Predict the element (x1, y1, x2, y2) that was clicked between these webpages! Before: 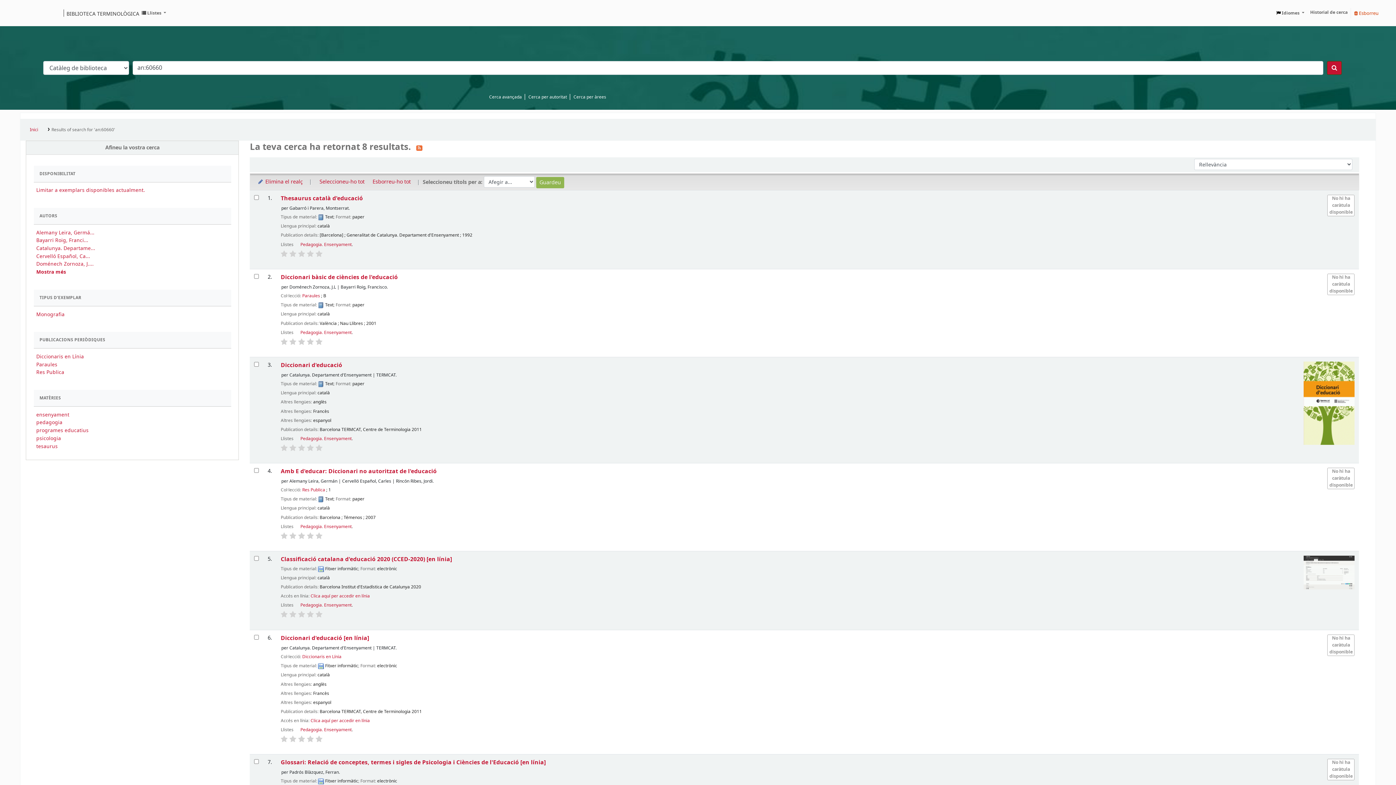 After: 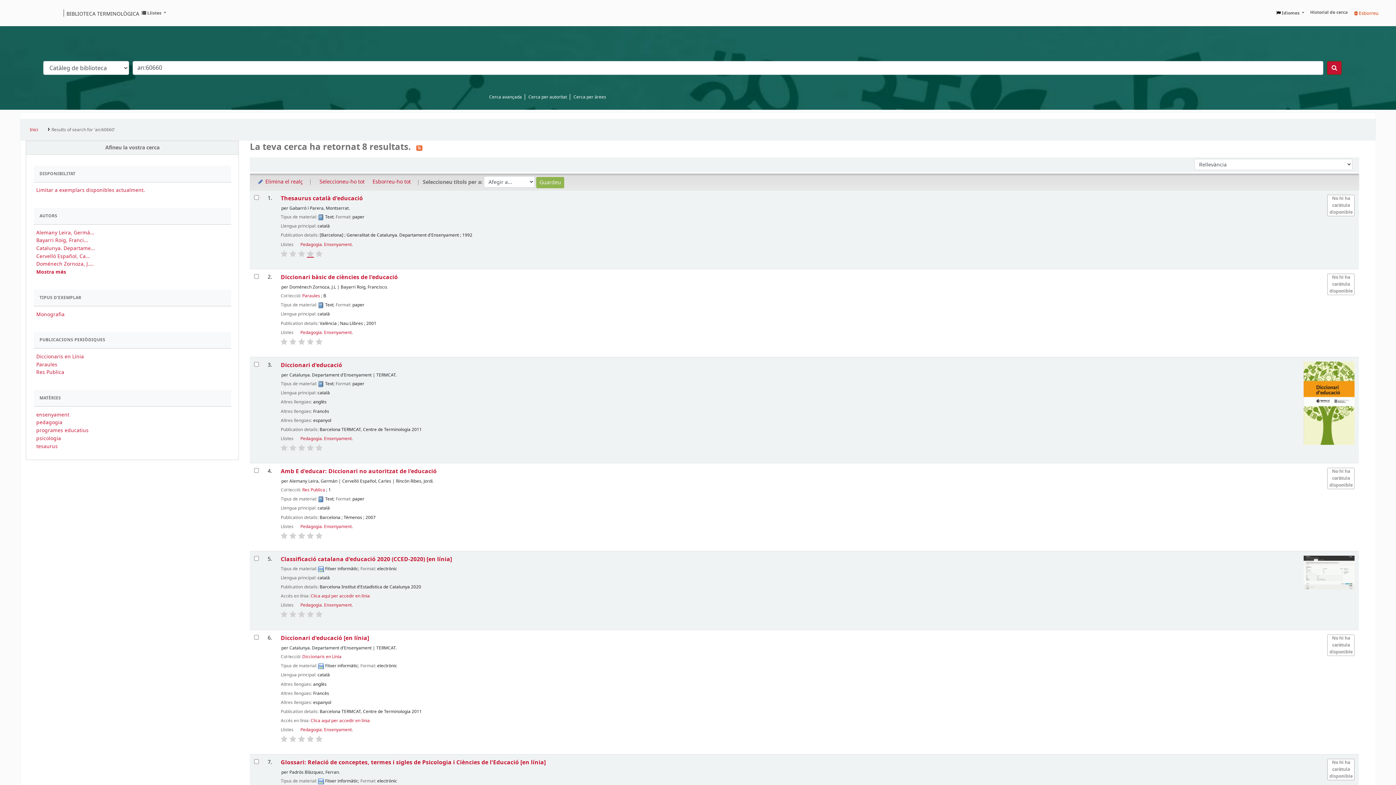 Action: bbox: (307, 250, 313, 257)